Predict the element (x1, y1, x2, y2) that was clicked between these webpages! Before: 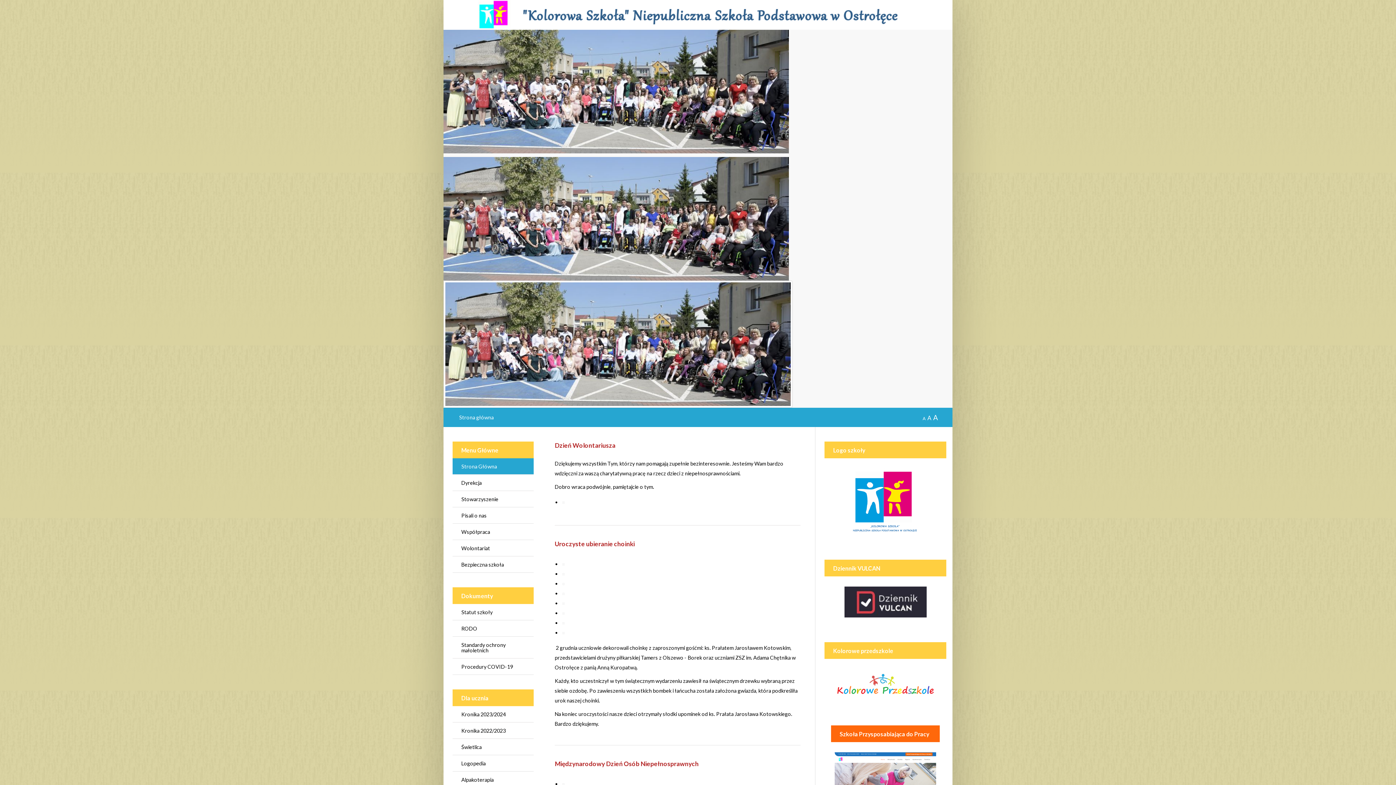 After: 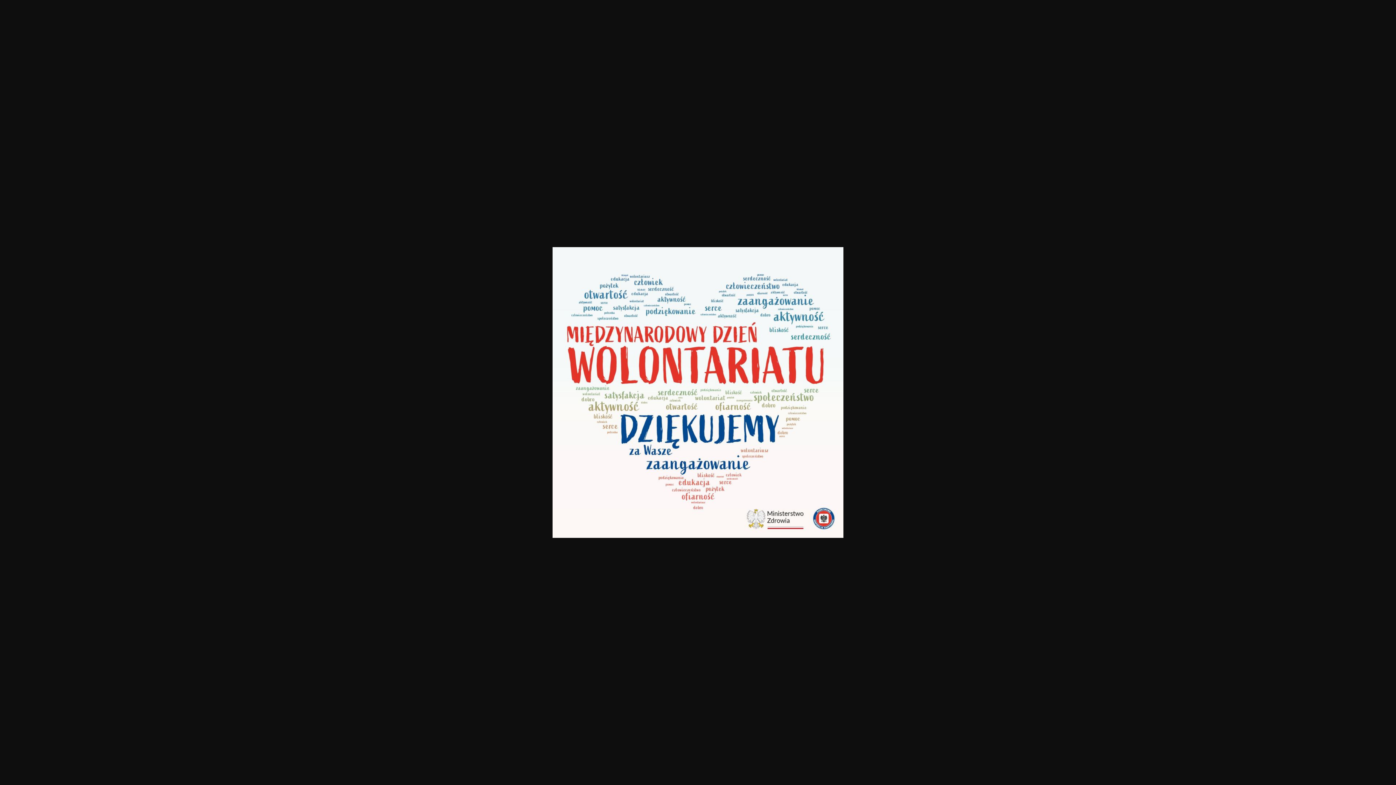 Action: bbox: (561, 499, 565, 505)